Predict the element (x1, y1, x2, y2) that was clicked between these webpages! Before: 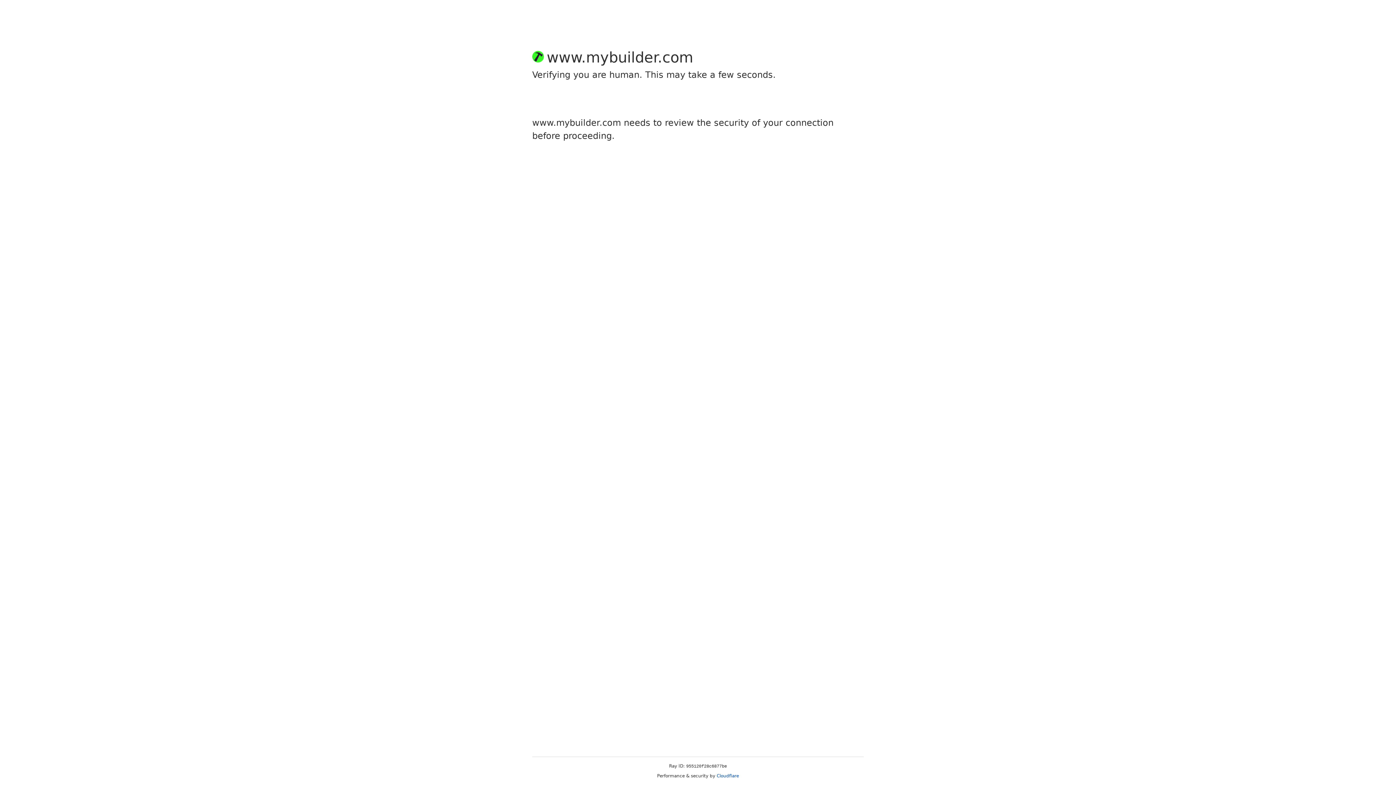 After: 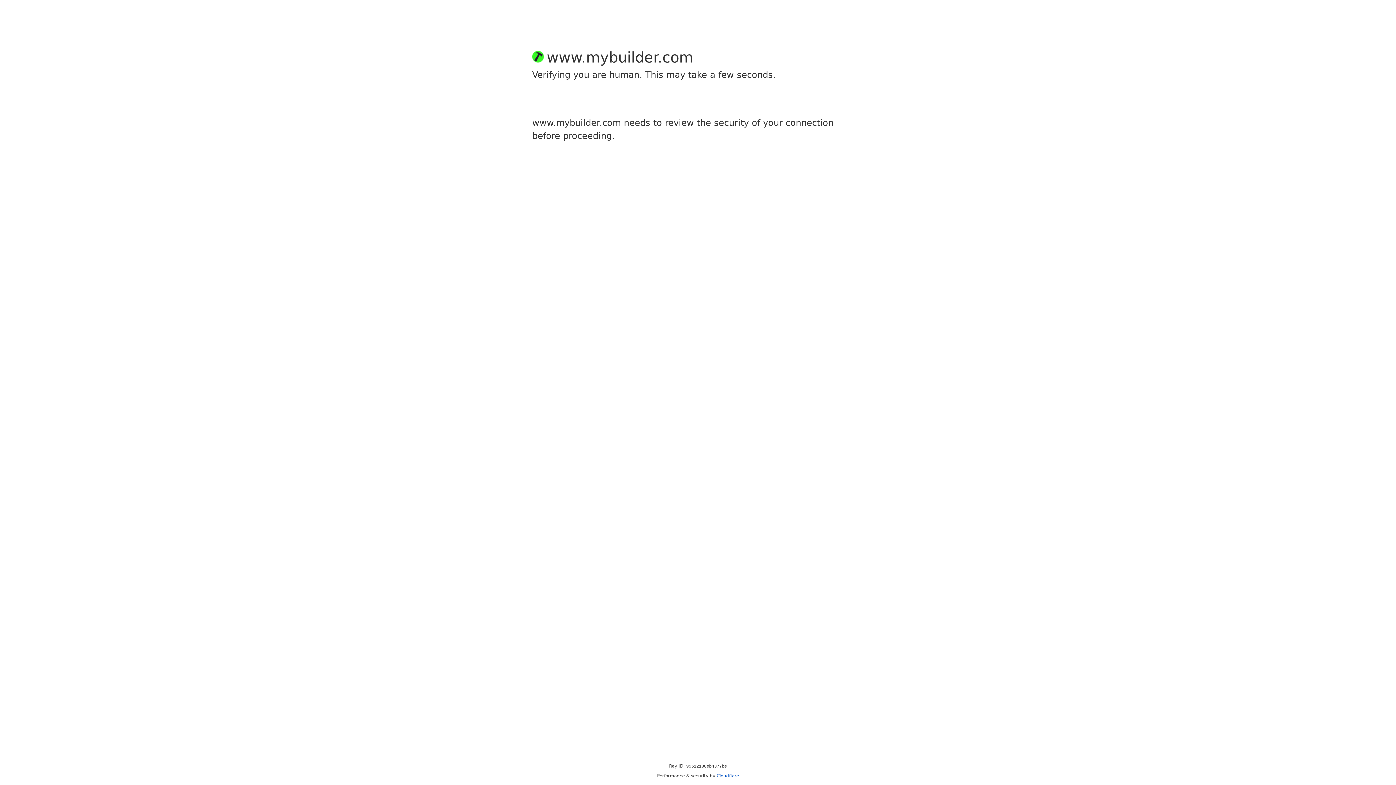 Action: bbox: (716, 773, 739, 778) label: Cloudflare